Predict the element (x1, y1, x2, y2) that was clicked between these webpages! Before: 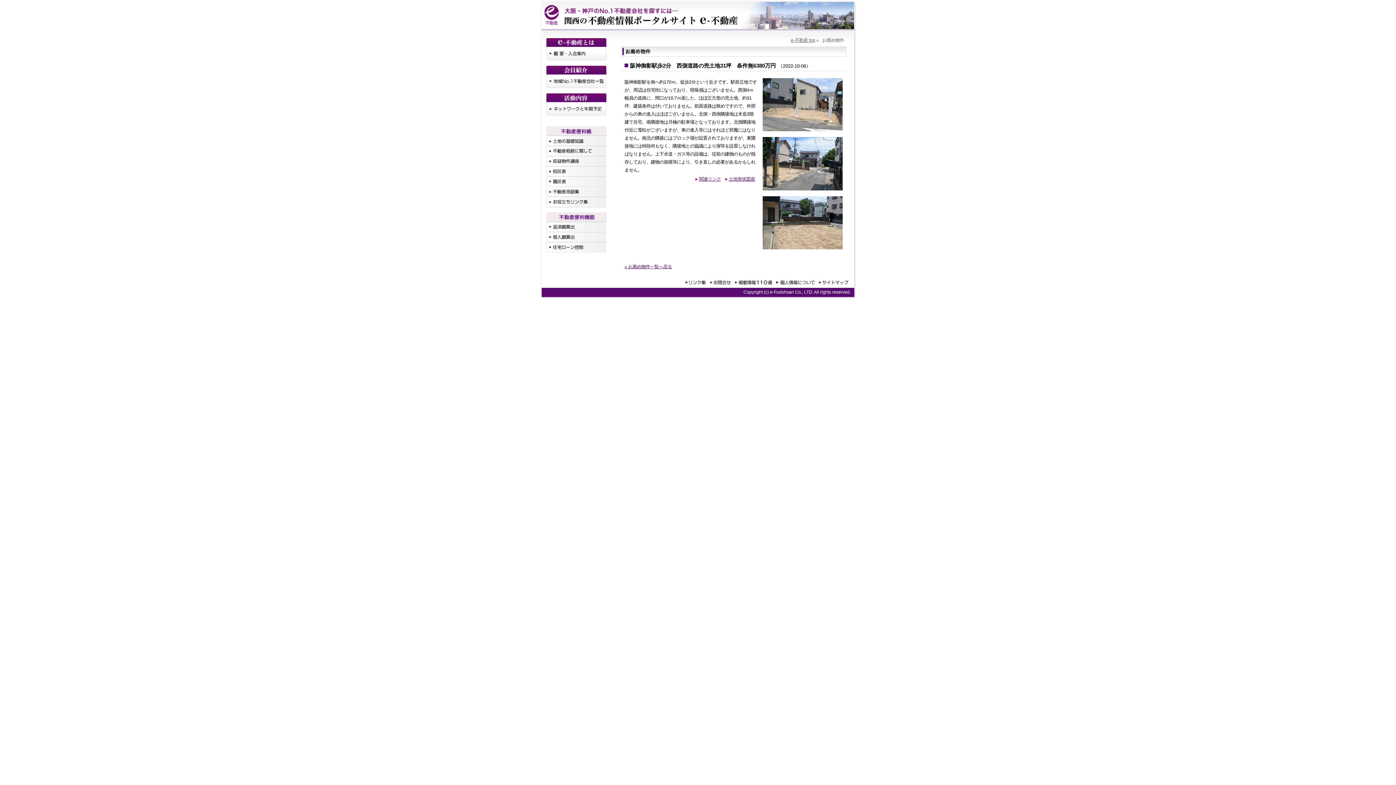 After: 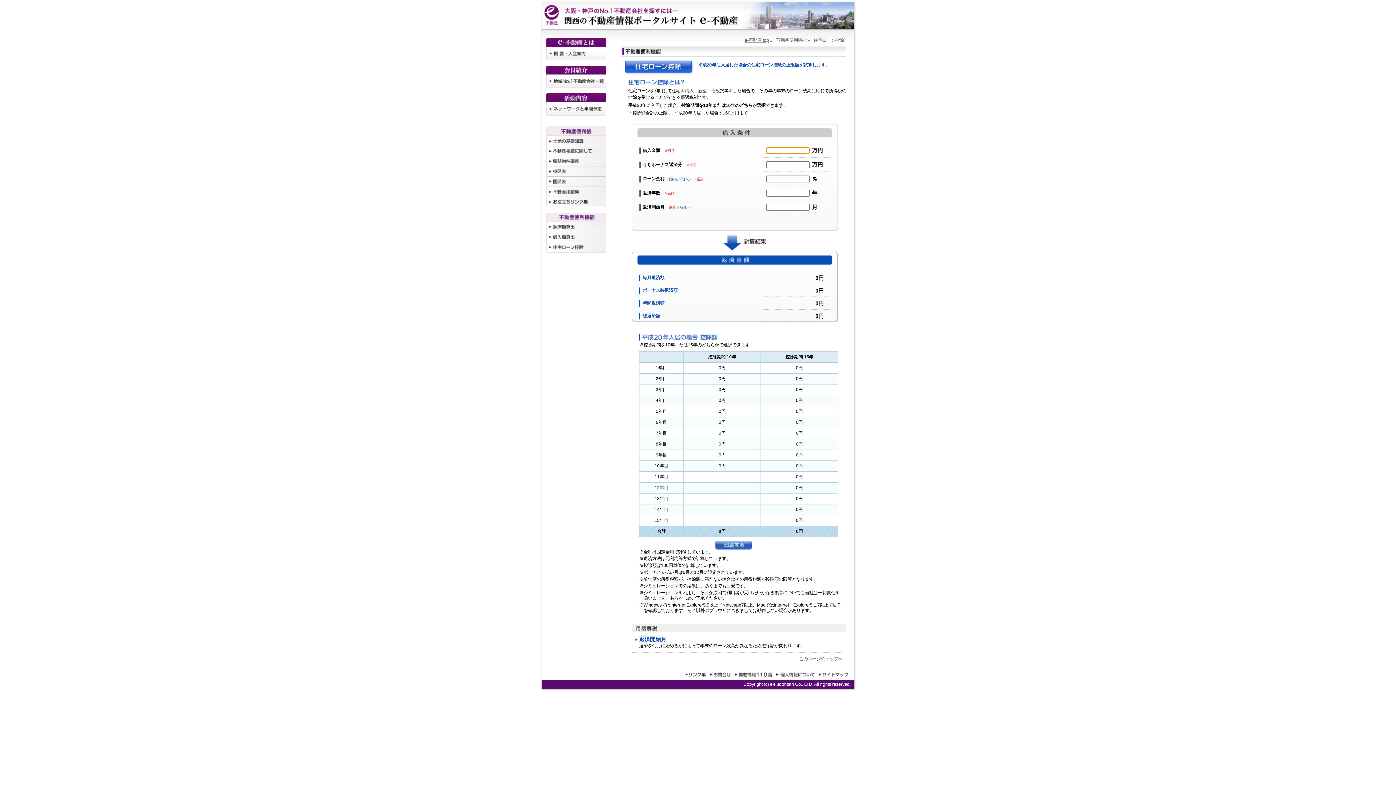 Action: bbox: (546, 242, 606, 252) label: 住宅ローン控除